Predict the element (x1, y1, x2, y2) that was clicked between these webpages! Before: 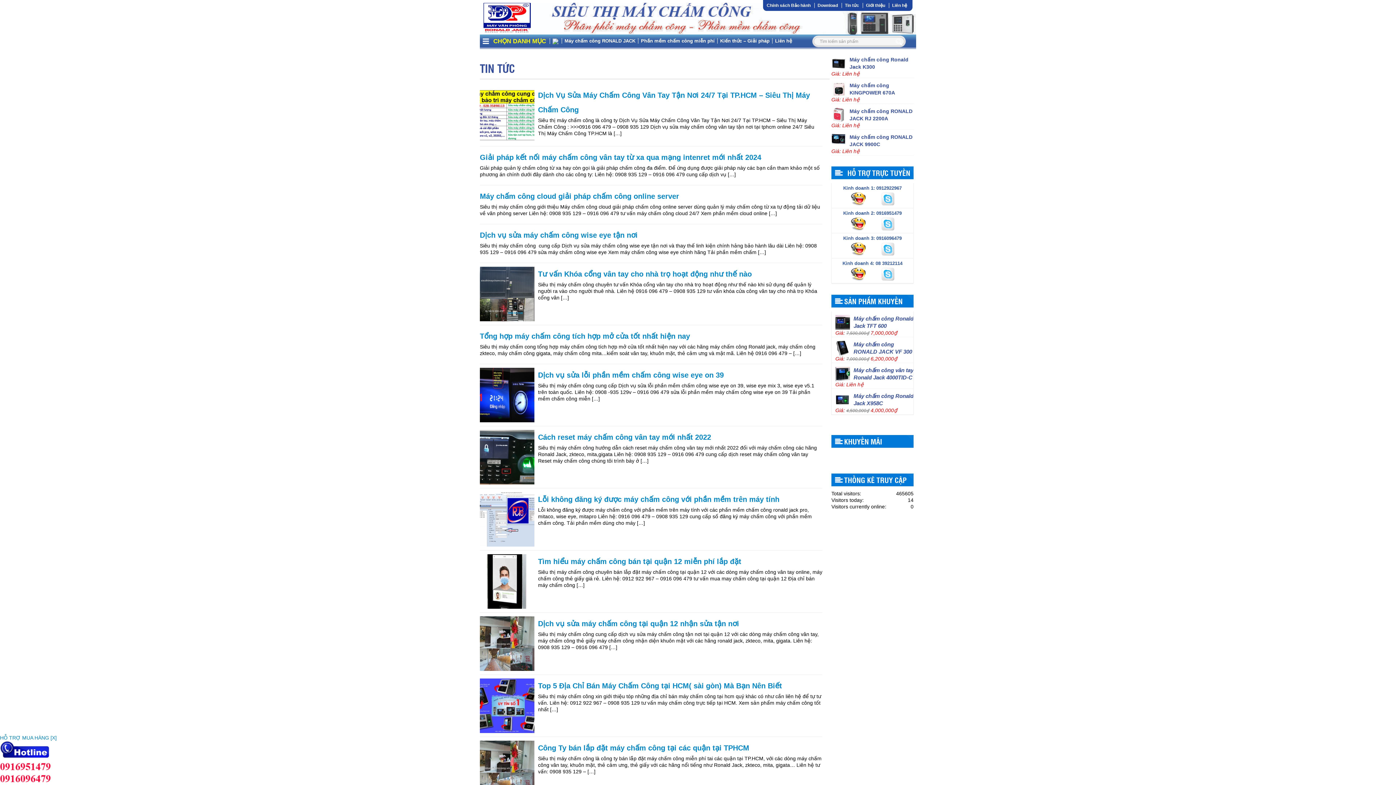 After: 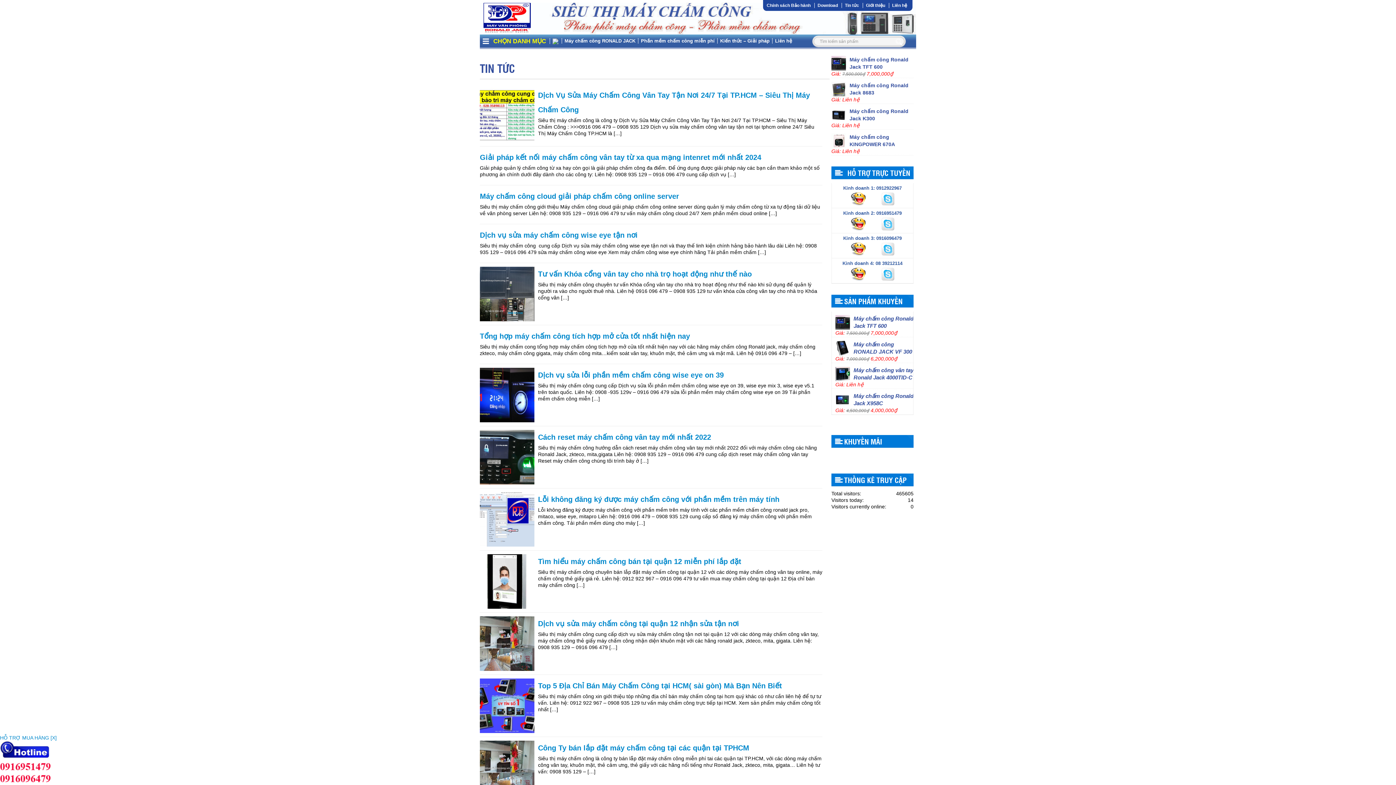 Action: label:   bbox: (851, 245, 867, 251)